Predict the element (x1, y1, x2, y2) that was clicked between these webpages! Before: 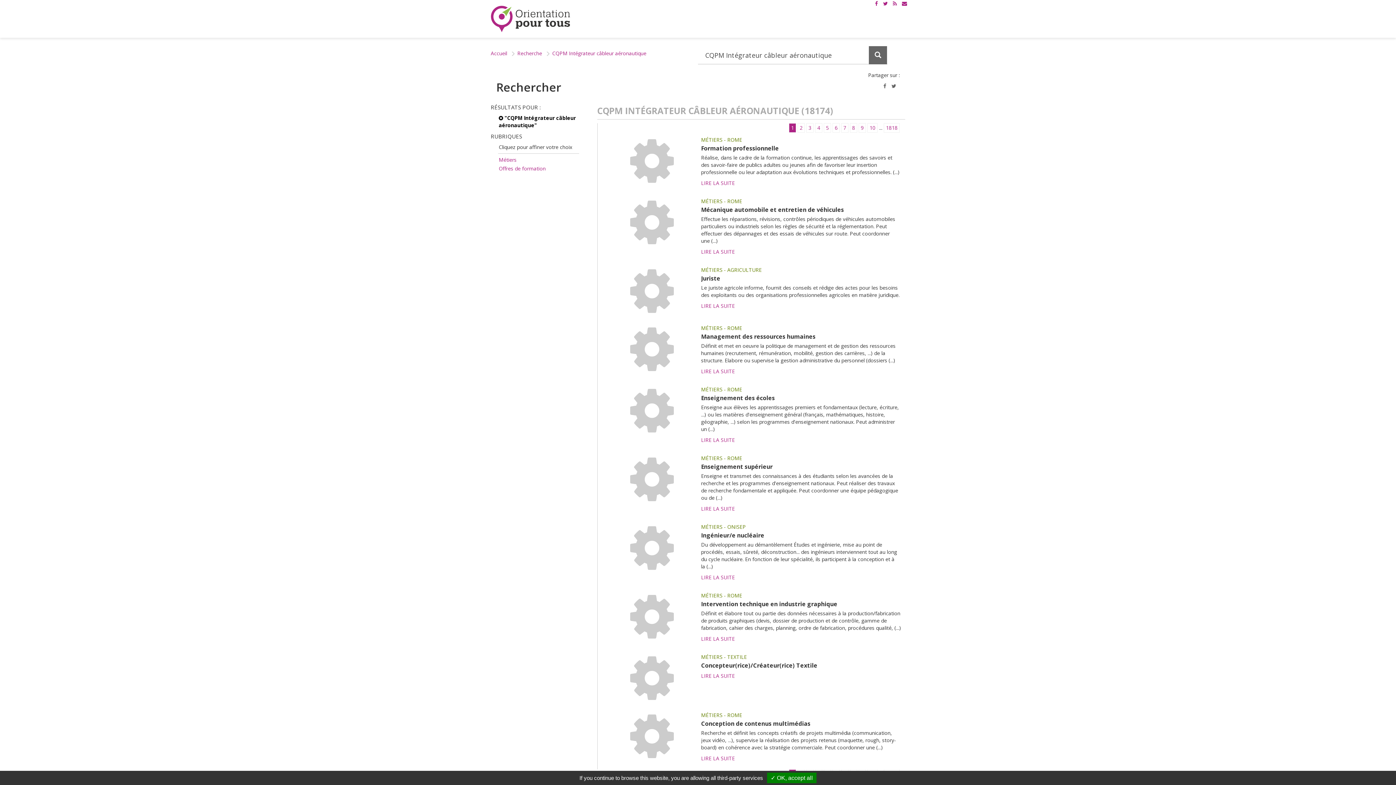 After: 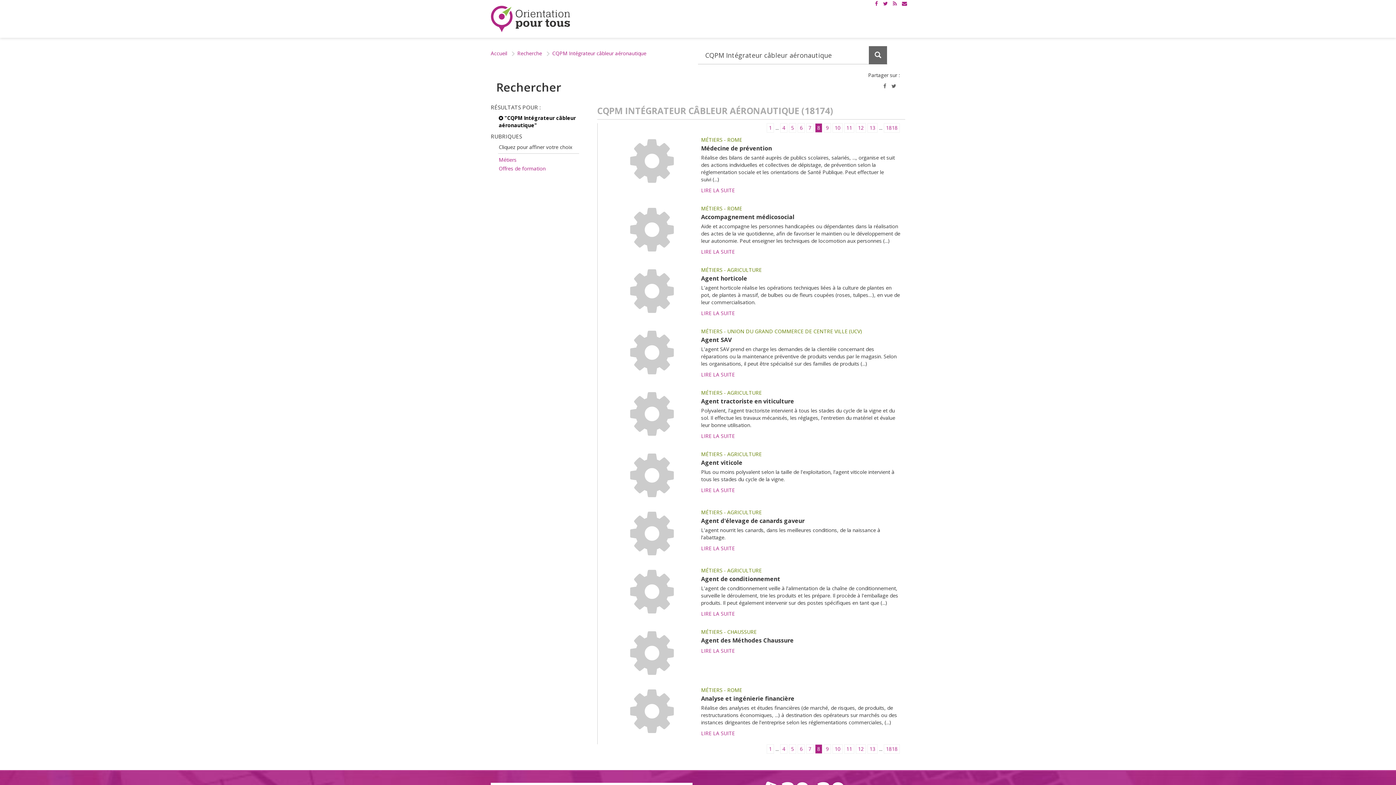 Action: label: 8 bbox: (850, 123, 857, 132)